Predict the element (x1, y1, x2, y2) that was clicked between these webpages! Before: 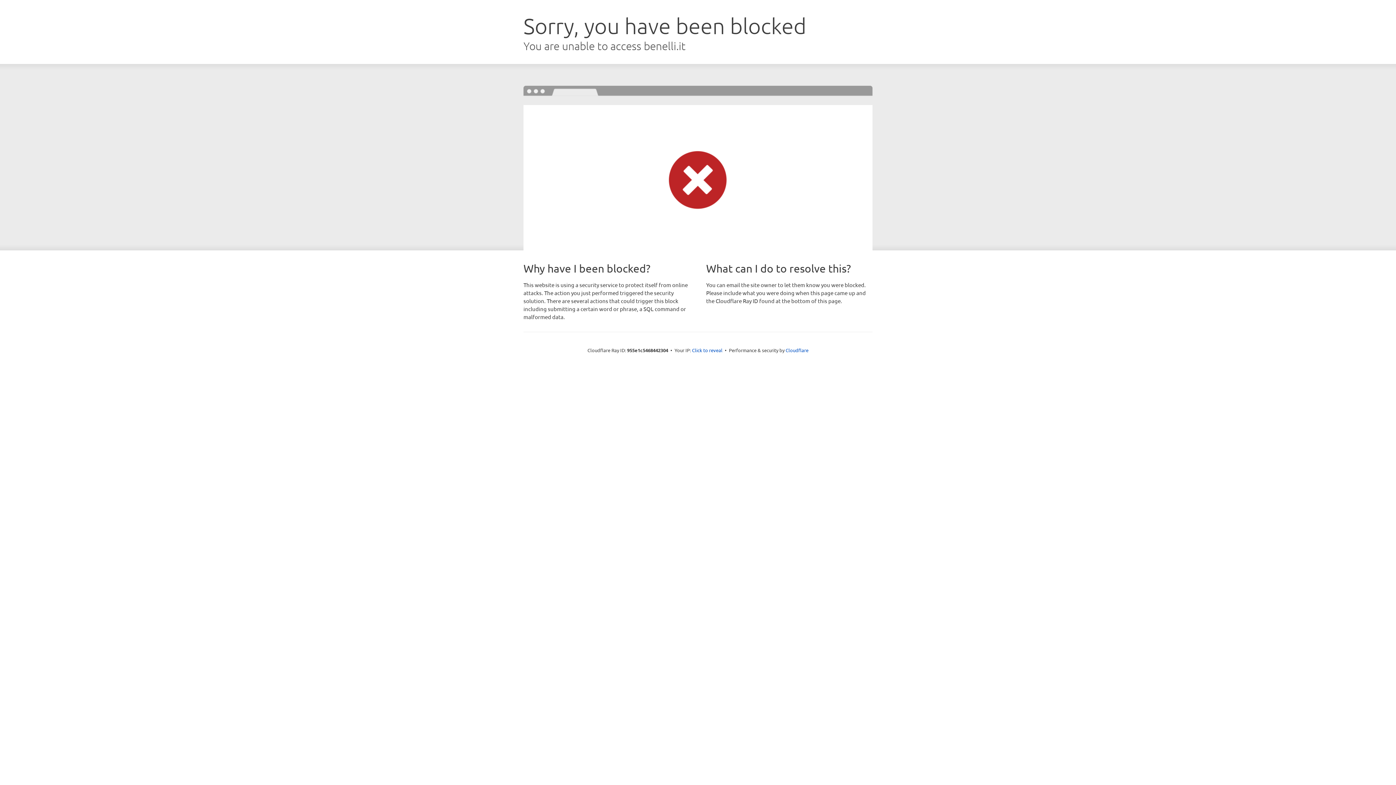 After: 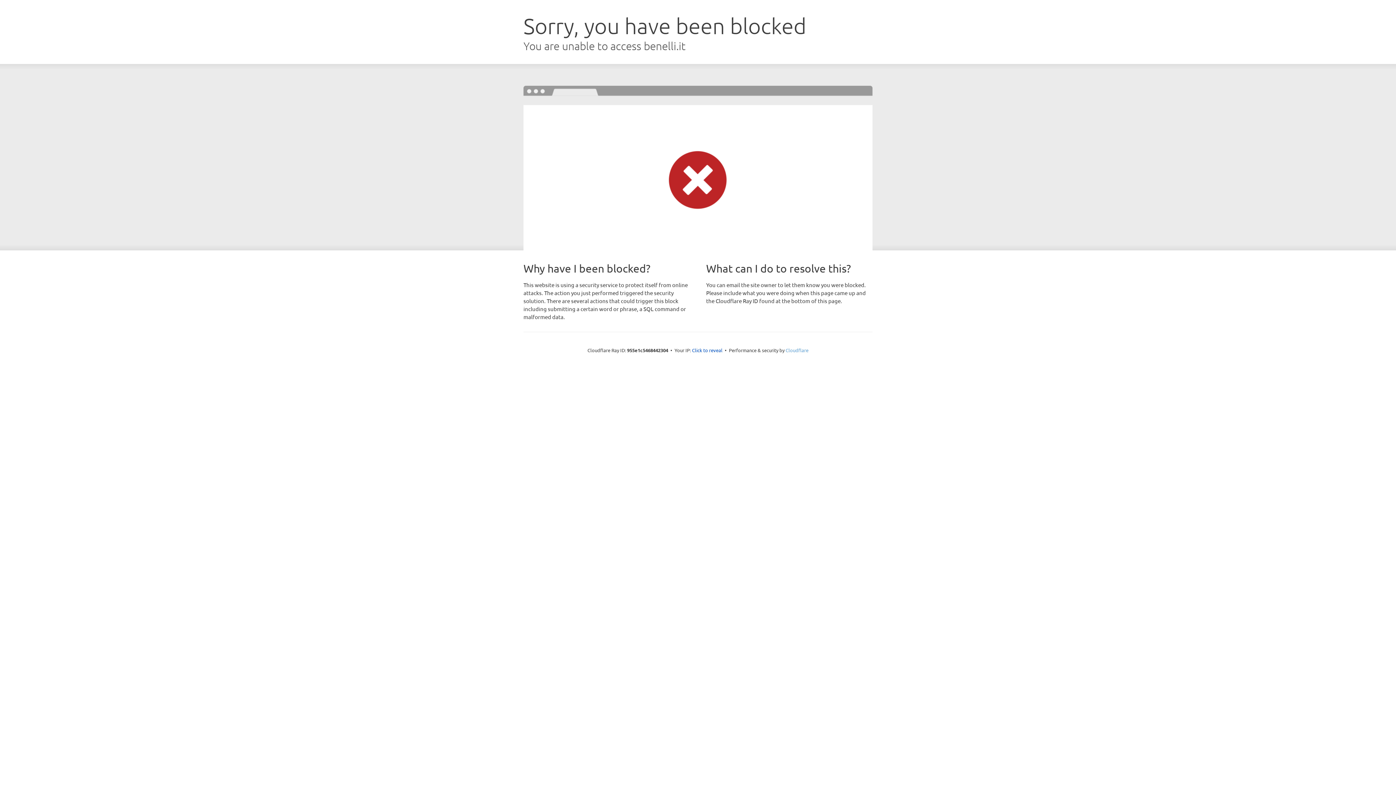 Action: label: Cloudflare bbox: (785, 347, 808, 353)